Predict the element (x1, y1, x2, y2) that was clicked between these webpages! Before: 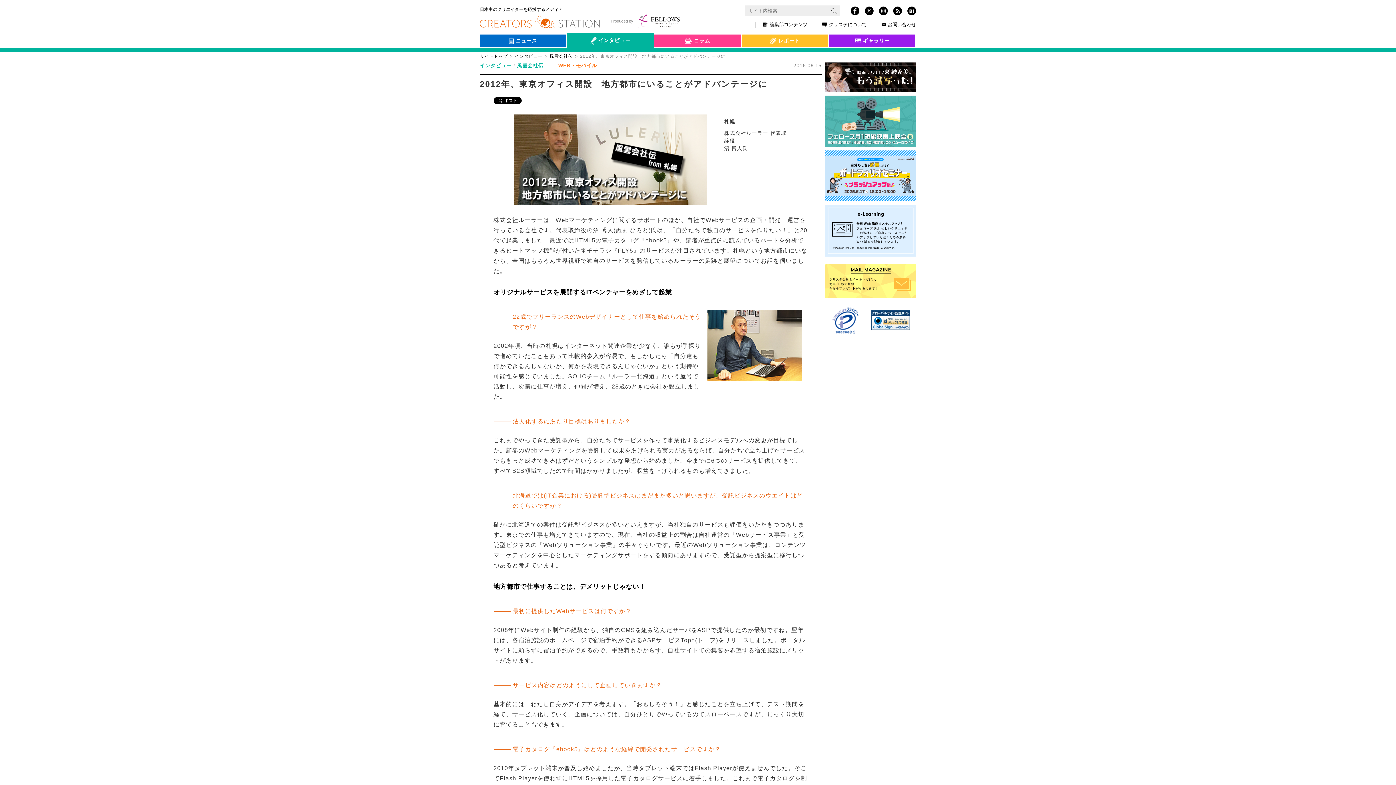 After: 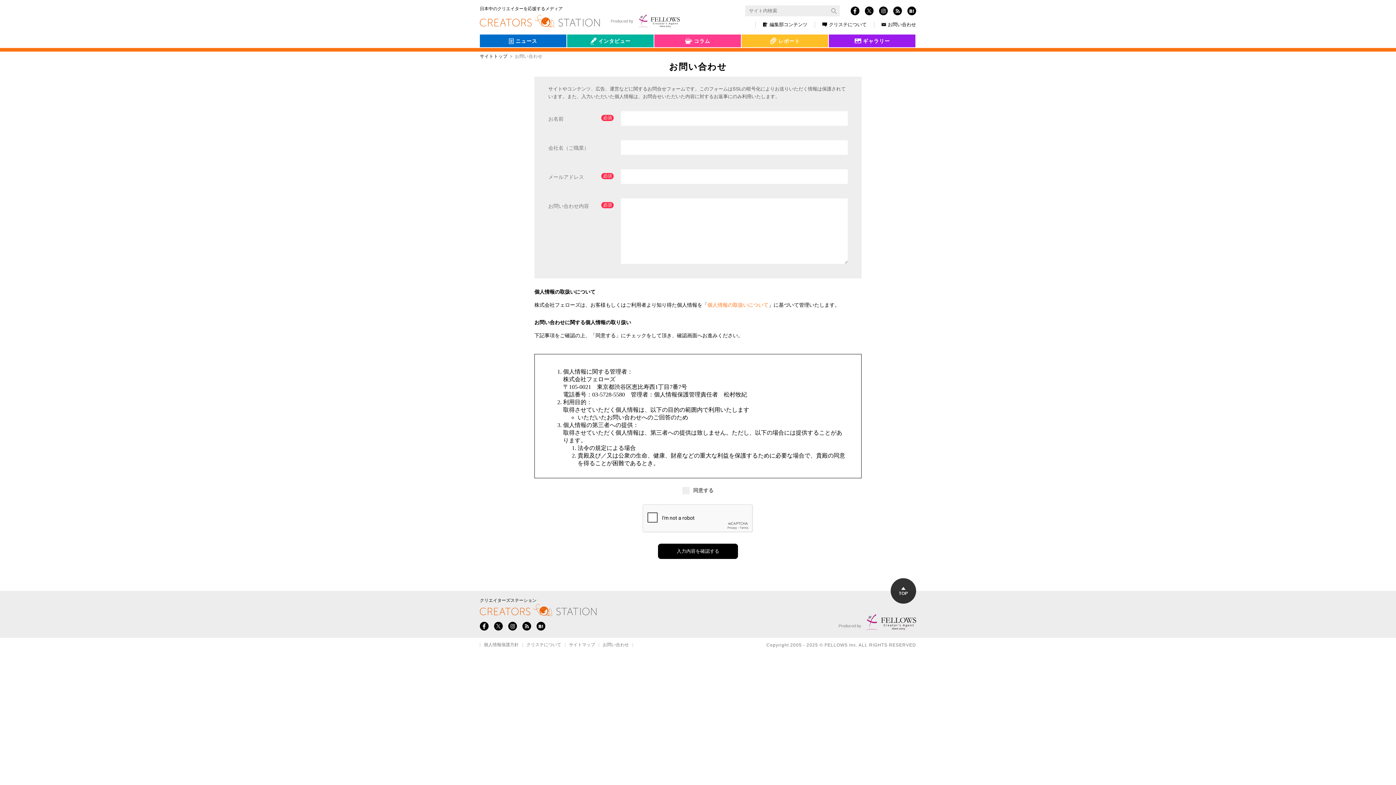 Action: bbox: (874, 21, 916, 27) label: お問い合わせ